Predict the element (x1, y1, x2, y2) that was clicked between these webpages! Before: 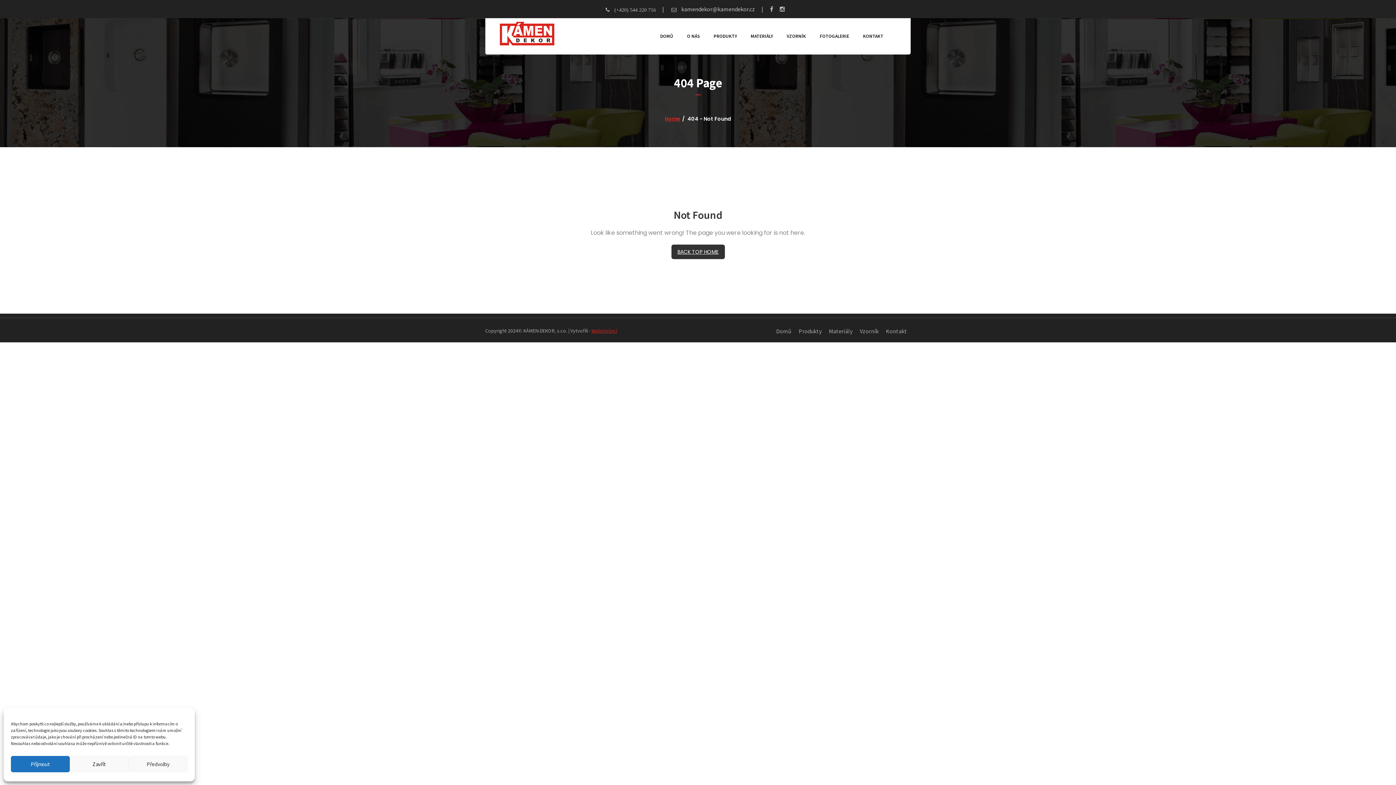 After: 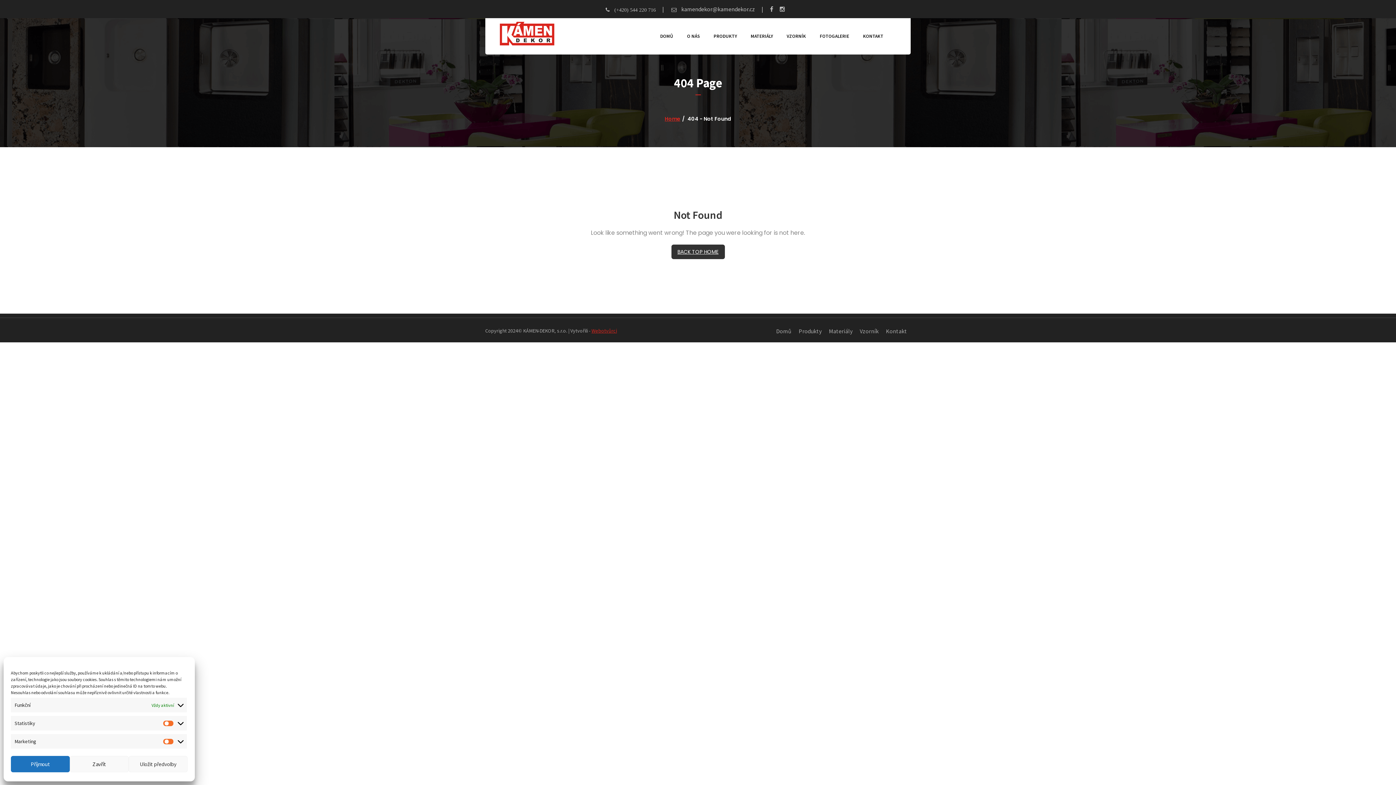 Action: label: Předvolby bbox: (128, 756, 187, 772)